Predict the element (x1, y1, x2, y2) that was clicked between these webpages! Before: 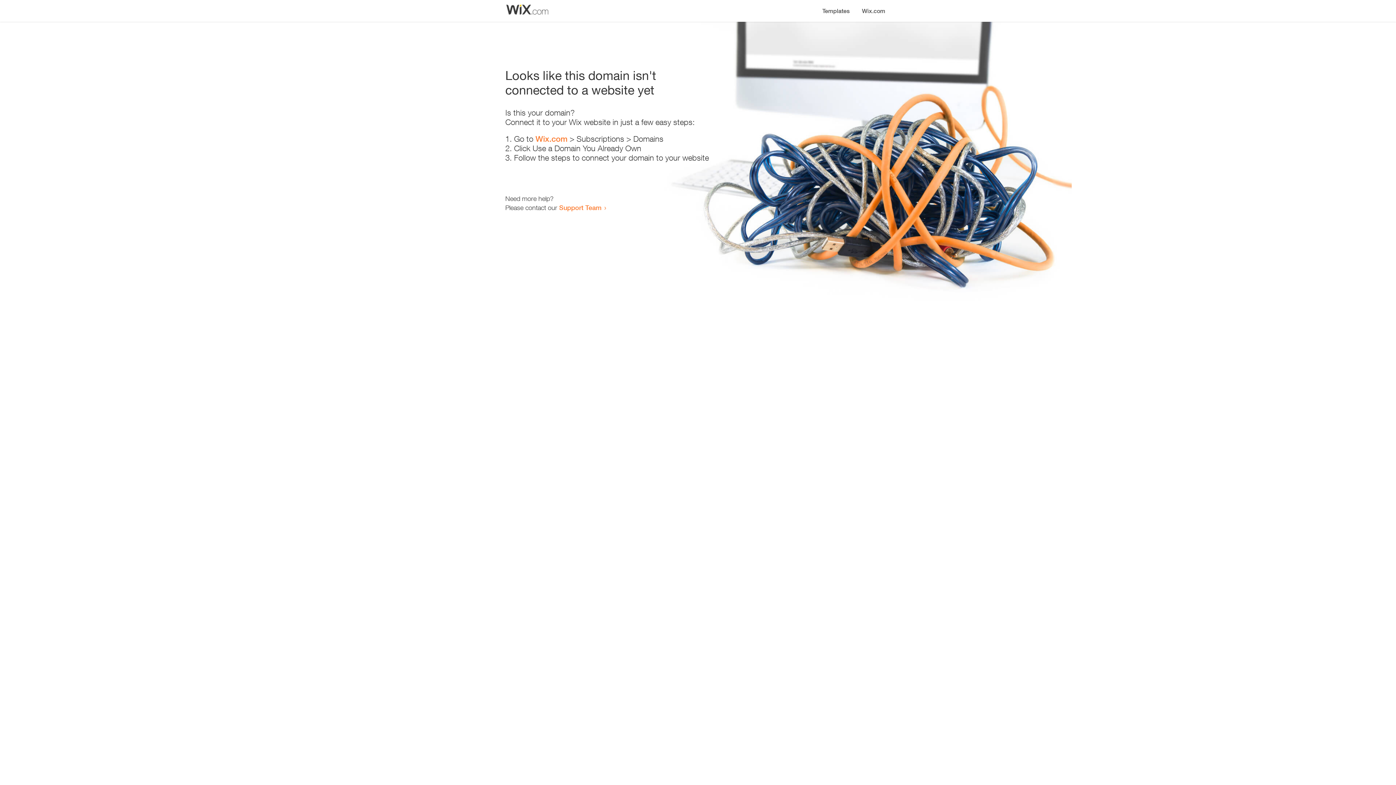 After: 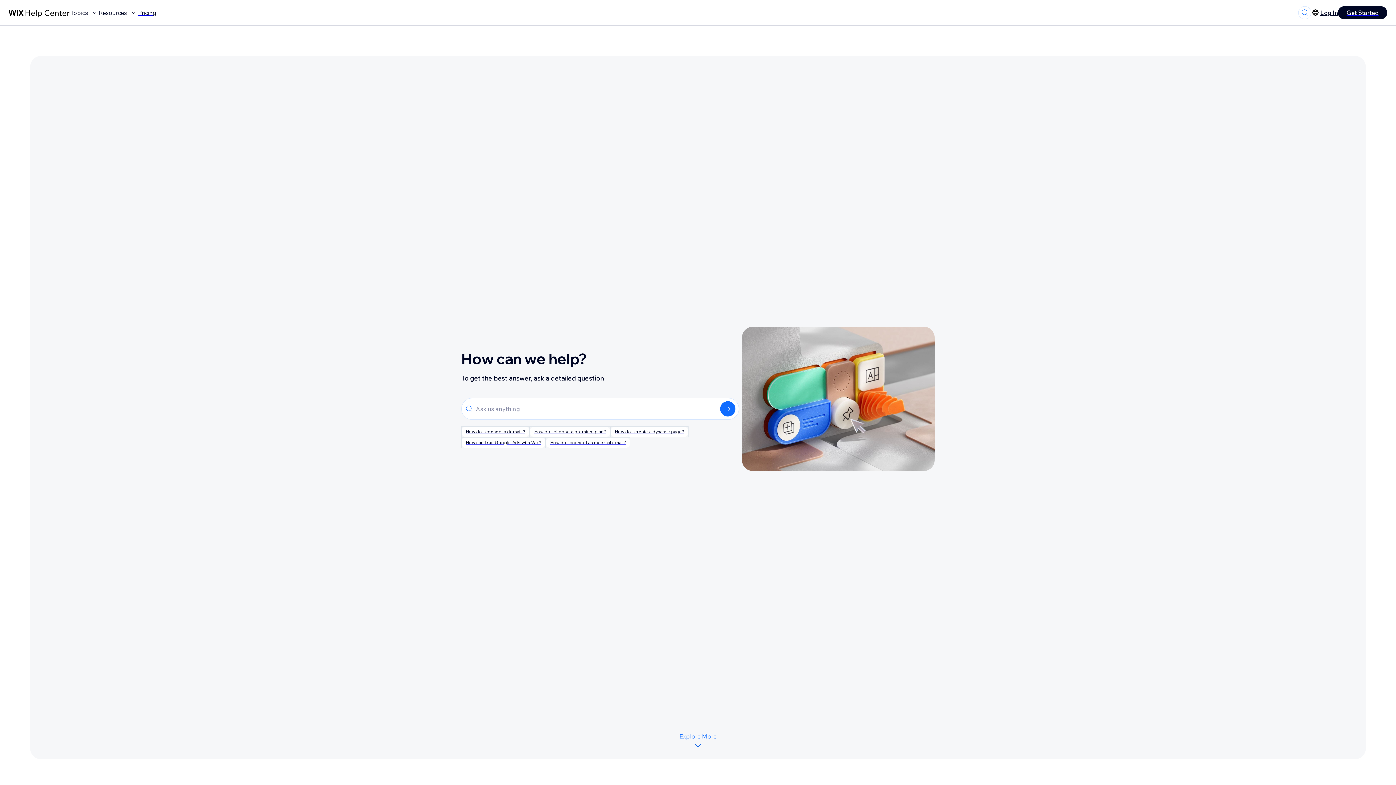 Action: bbox: (559, 203, 601, 211) label: Support Team